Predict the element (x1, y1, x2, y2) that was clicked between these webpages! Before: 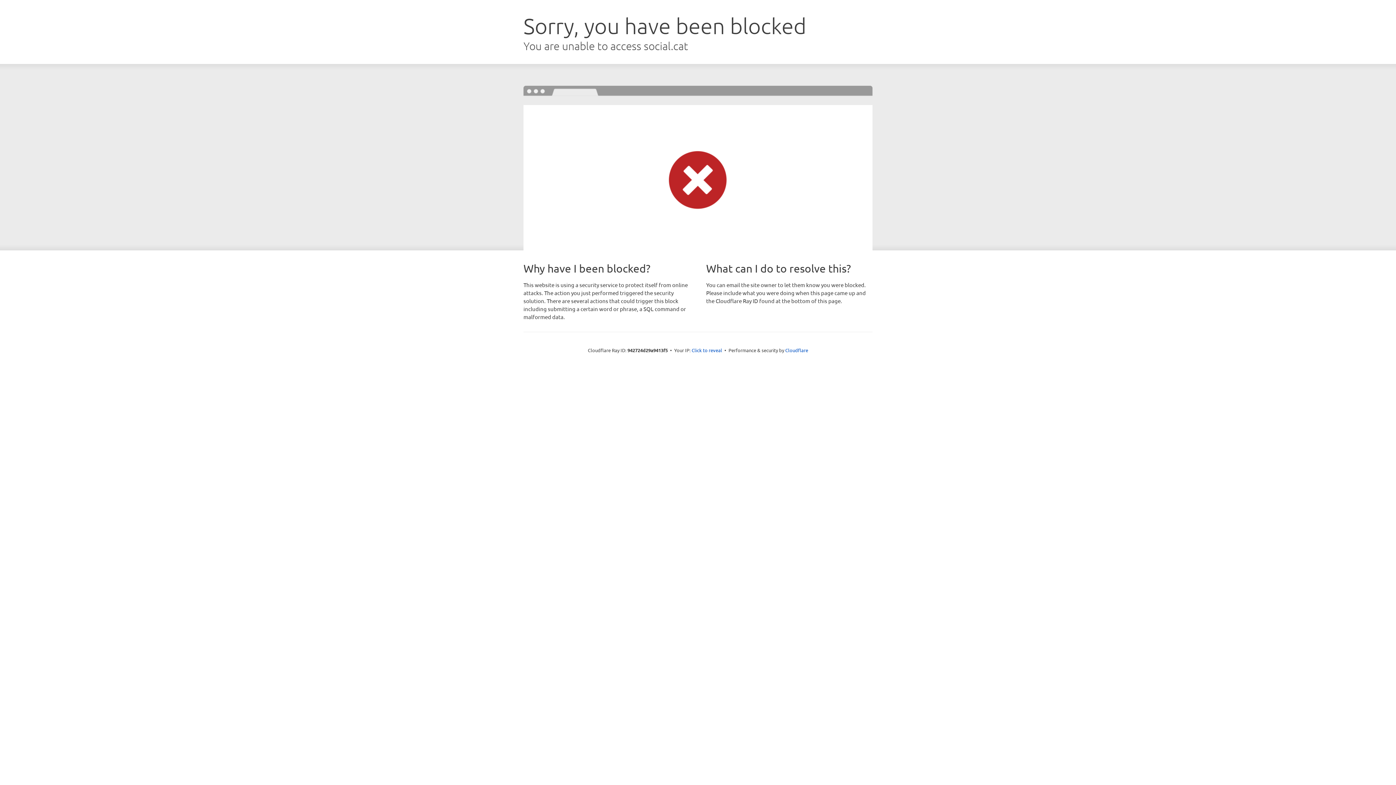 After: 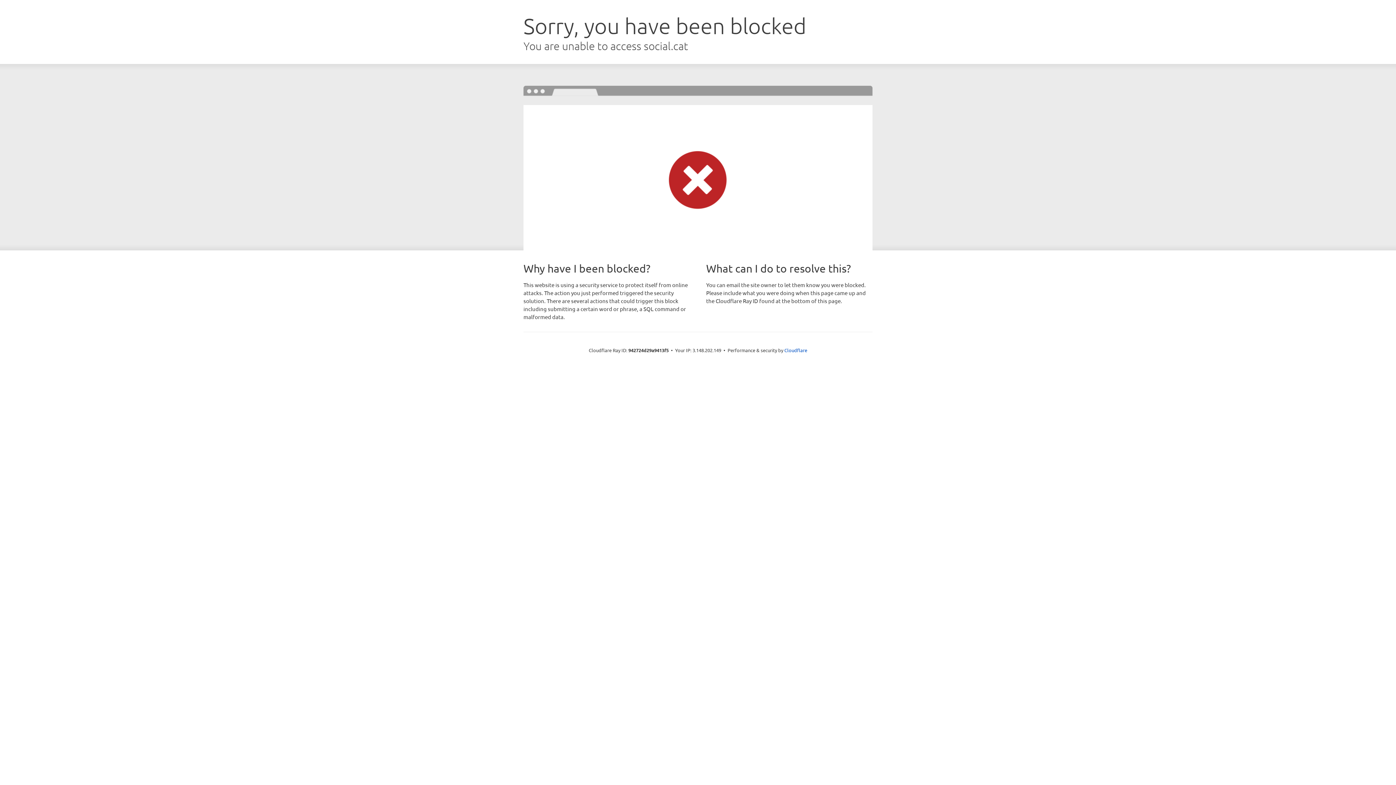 Action: bbox: (691, 346, 722, 353) label: Click to reveal